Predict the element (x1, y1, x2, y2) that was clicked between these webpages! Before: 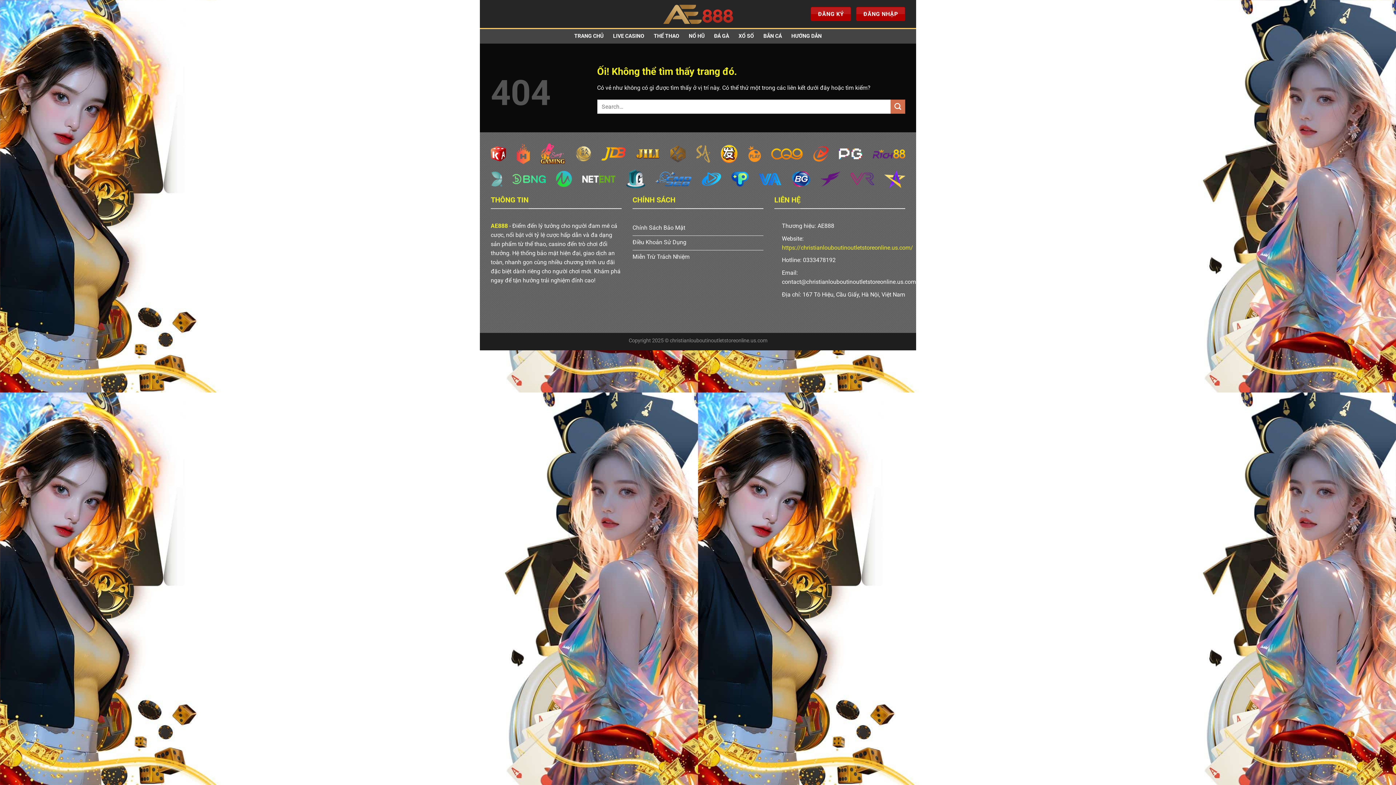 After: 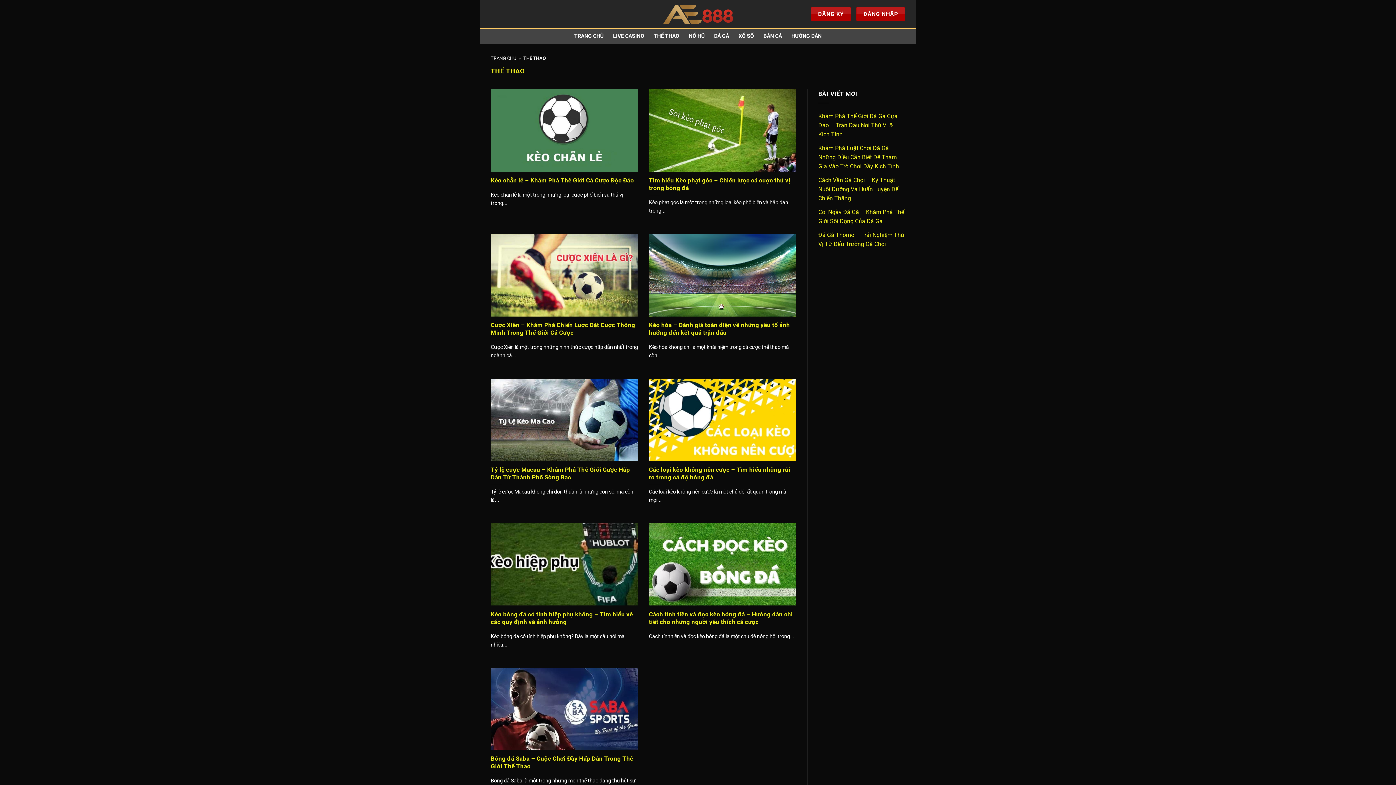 Action: label: THỂ THAO bbox: (653, 29, 679, 42)